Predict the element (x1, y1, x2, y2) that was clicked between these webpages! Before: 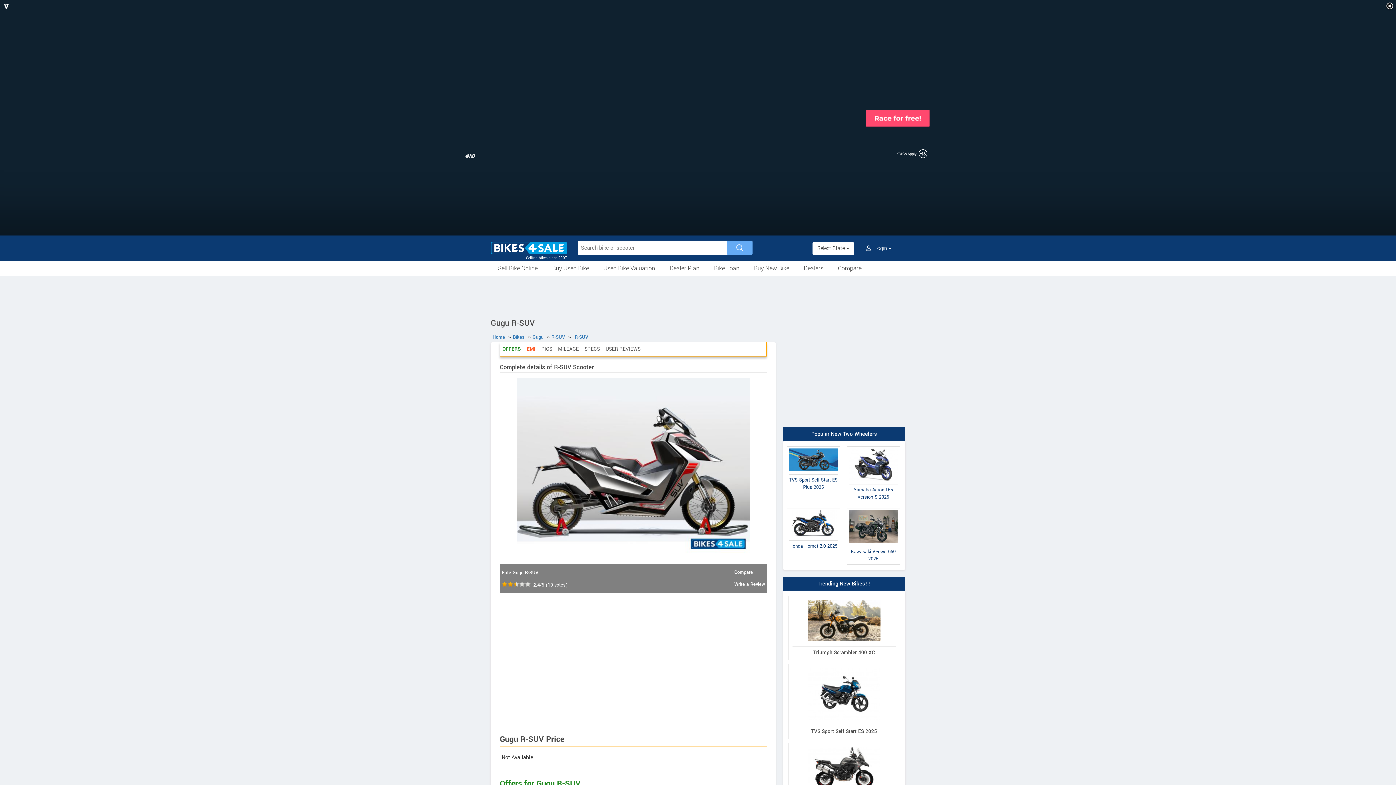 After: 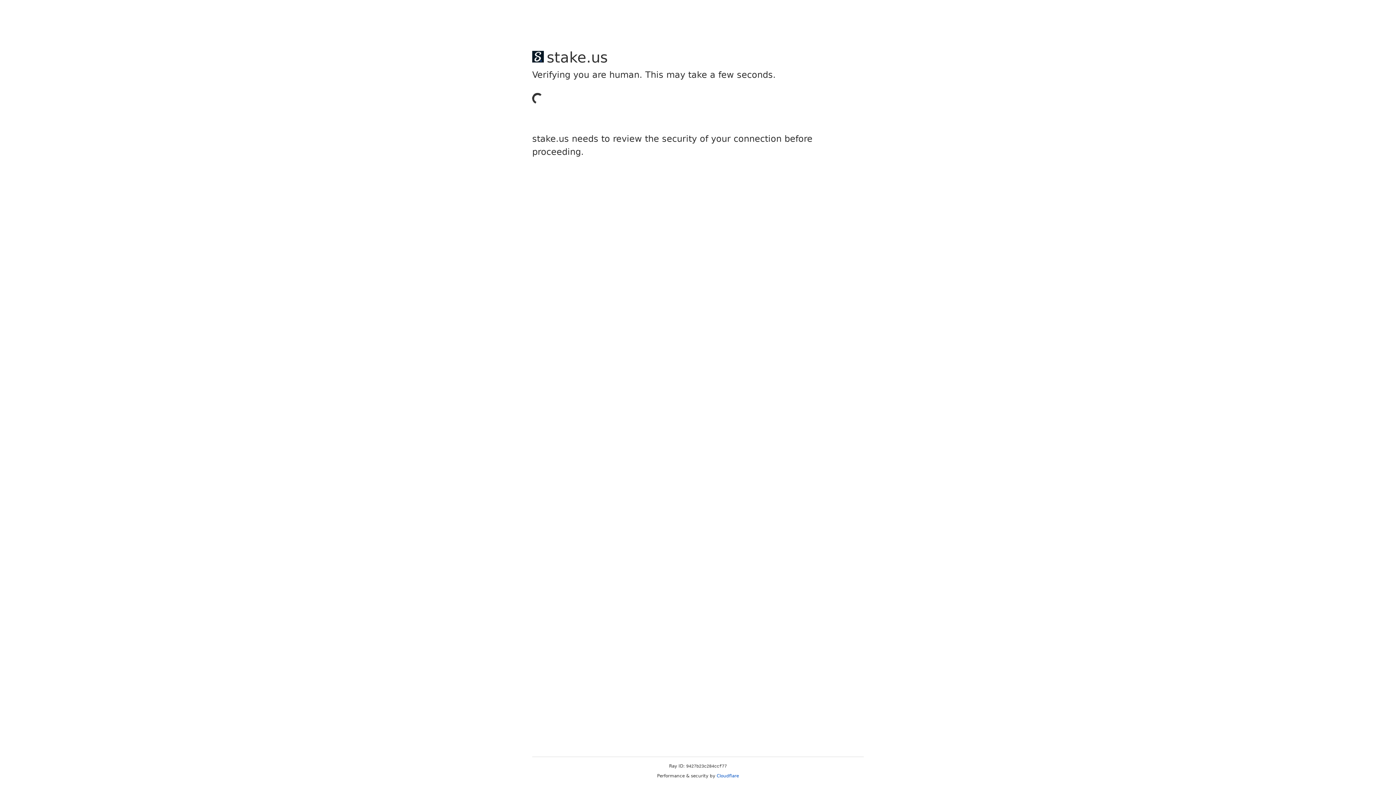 Action: label: Honda Hornet 2.0 2025 bbox: (787, 508, 840, 552)